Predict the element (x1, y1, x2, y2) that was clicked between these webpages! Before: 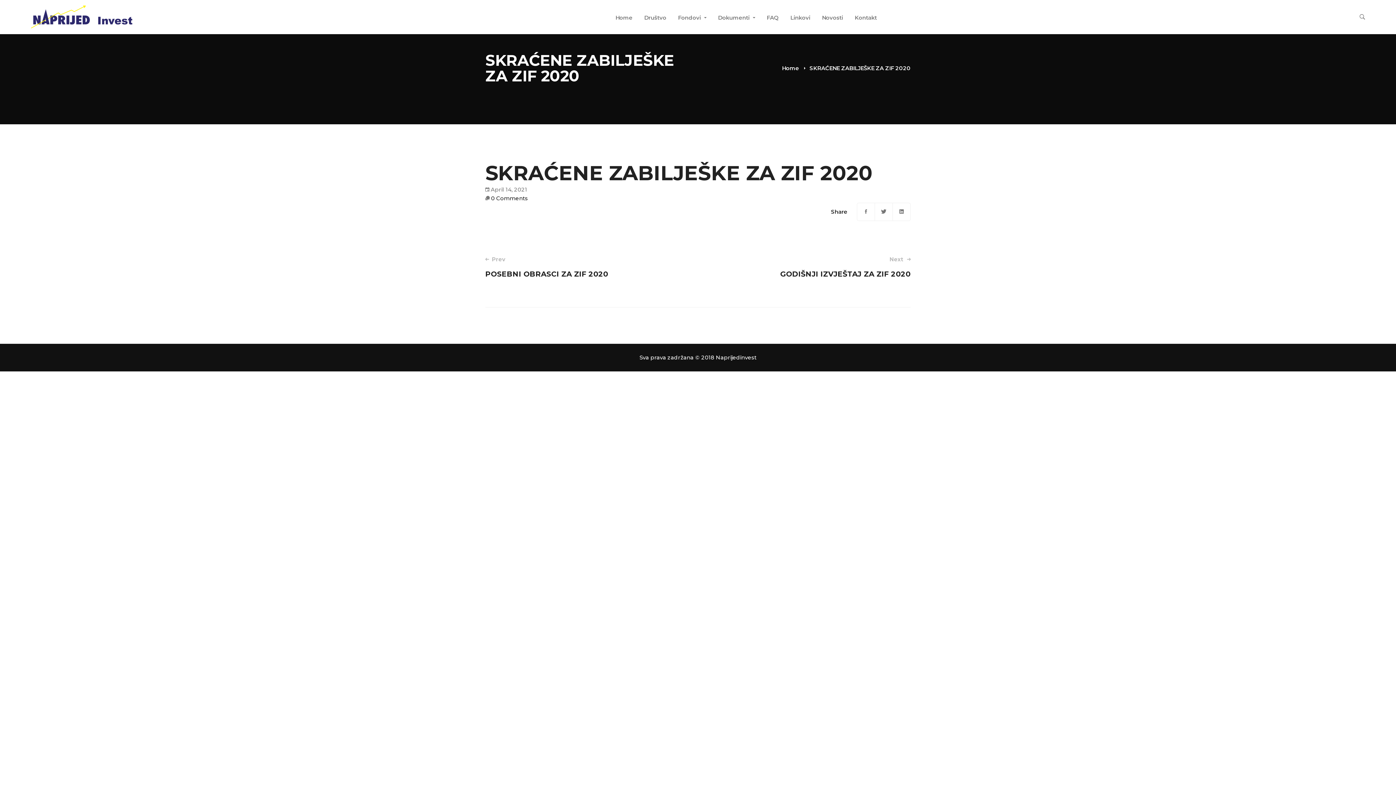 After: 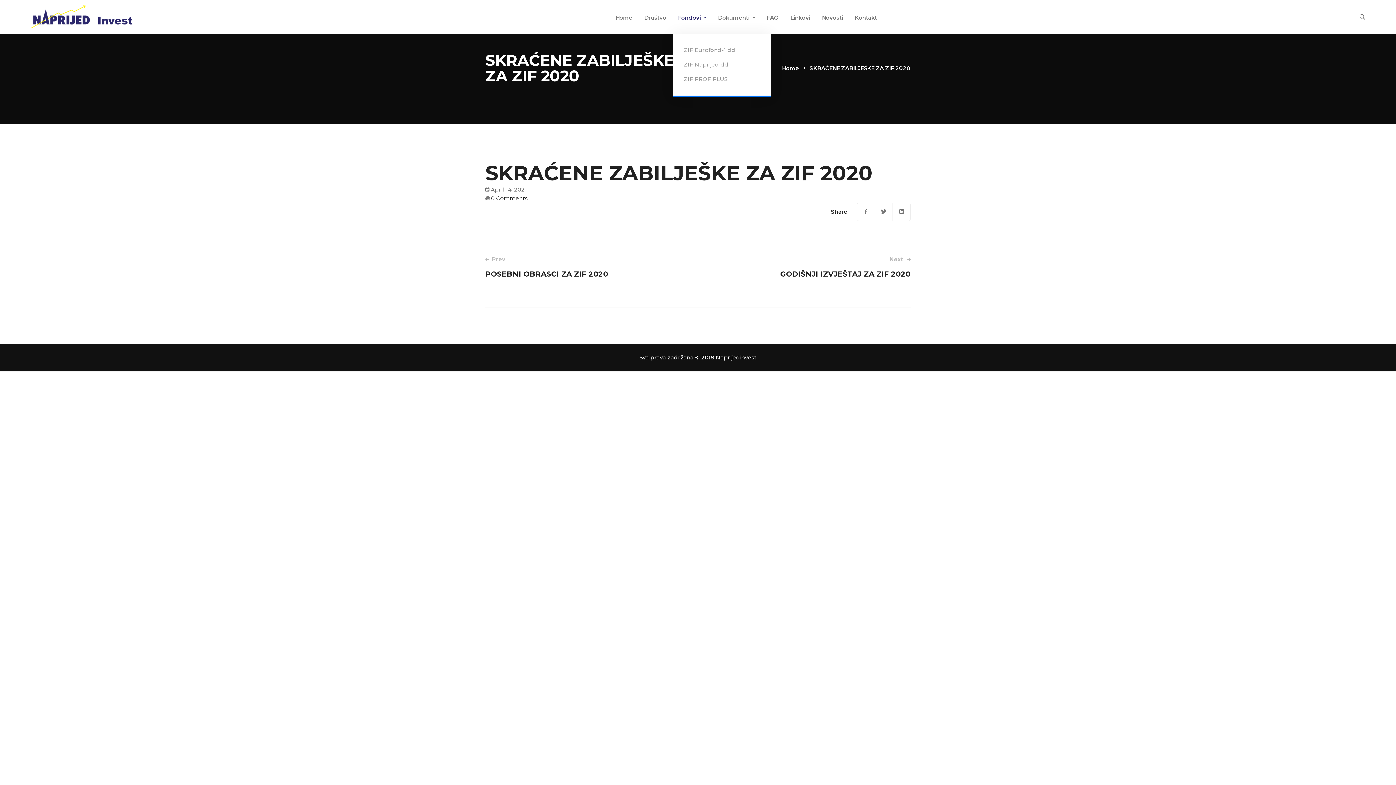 Action: bbox: (673, 3, 711, 33) label: Fondovi